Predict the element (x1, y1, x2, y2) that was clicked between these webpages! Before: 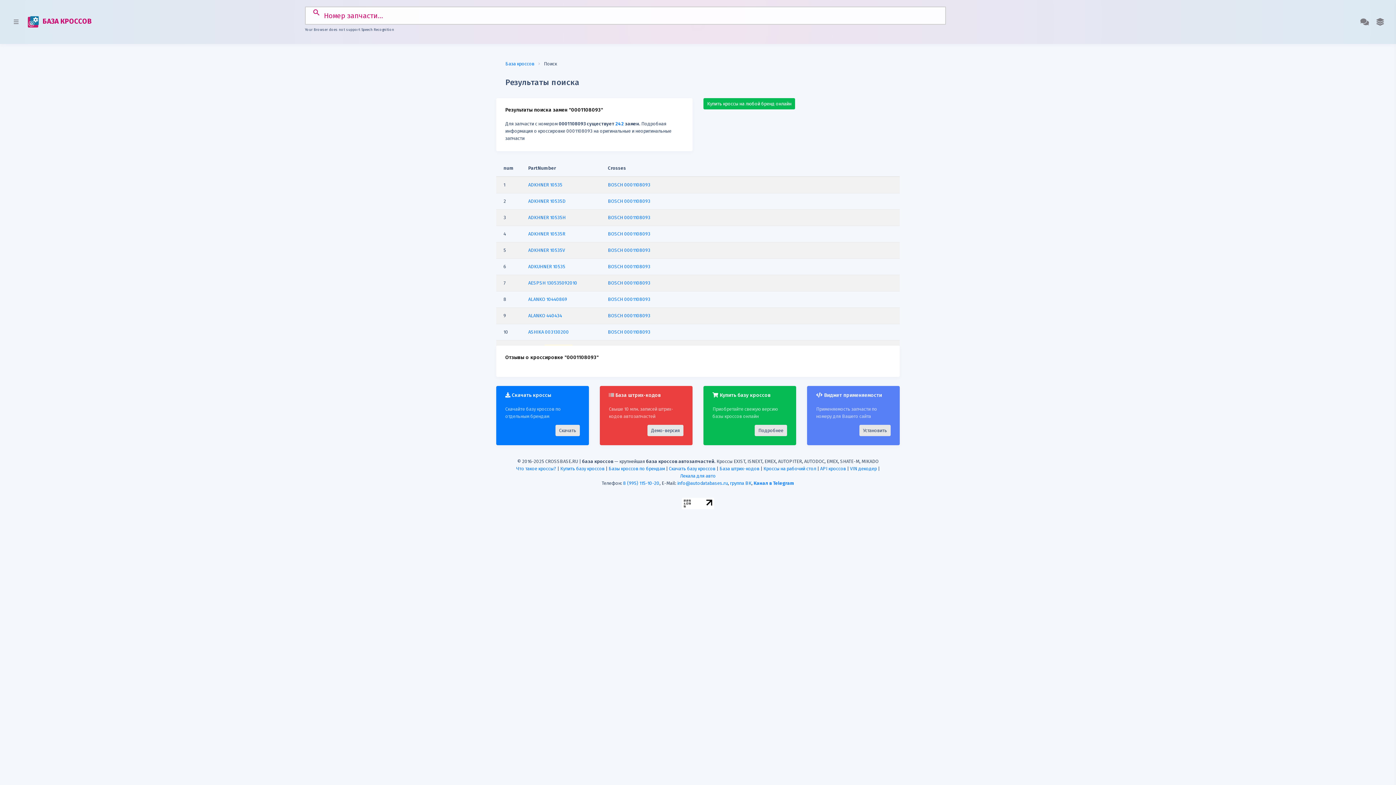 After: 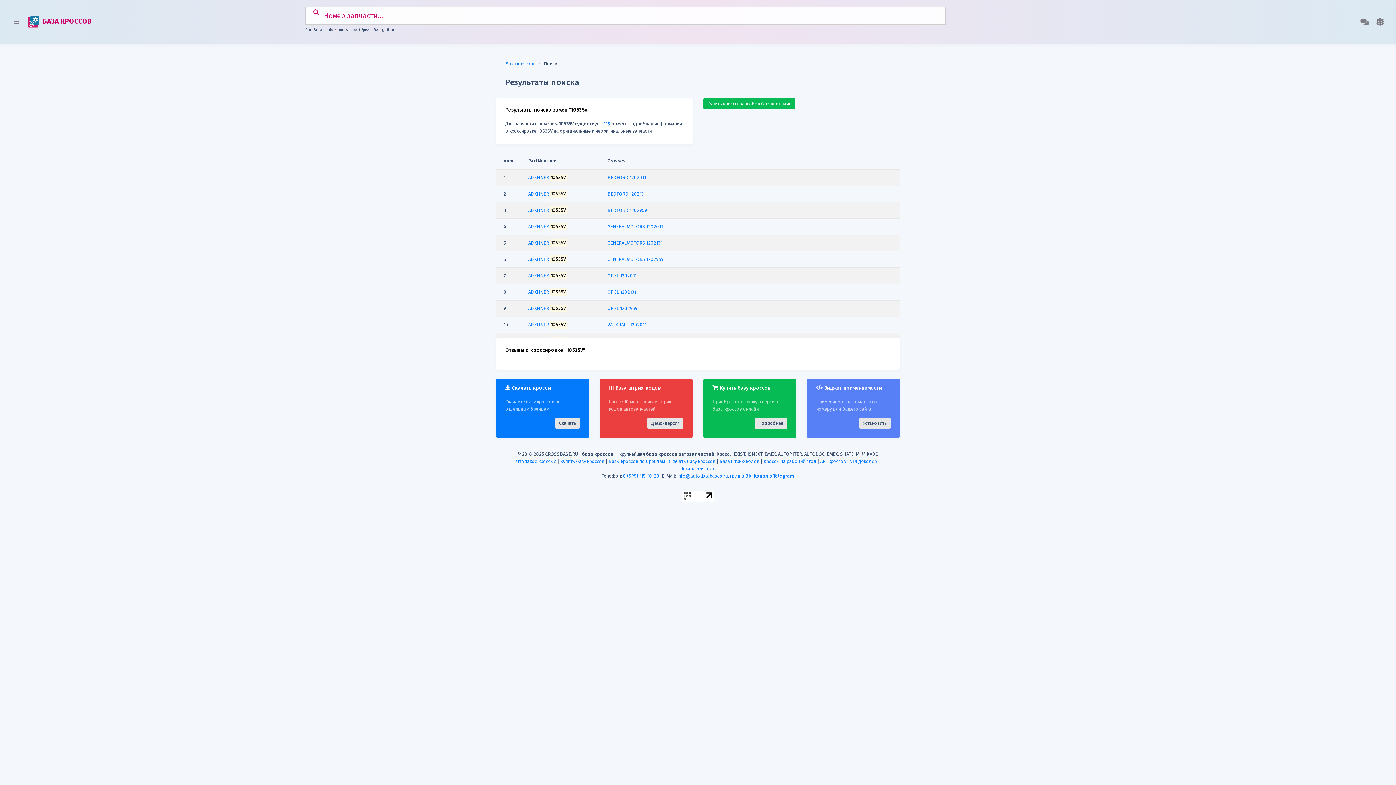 Action: bbox: (528, 247, 565, 253) label: ADKHNER 10535V